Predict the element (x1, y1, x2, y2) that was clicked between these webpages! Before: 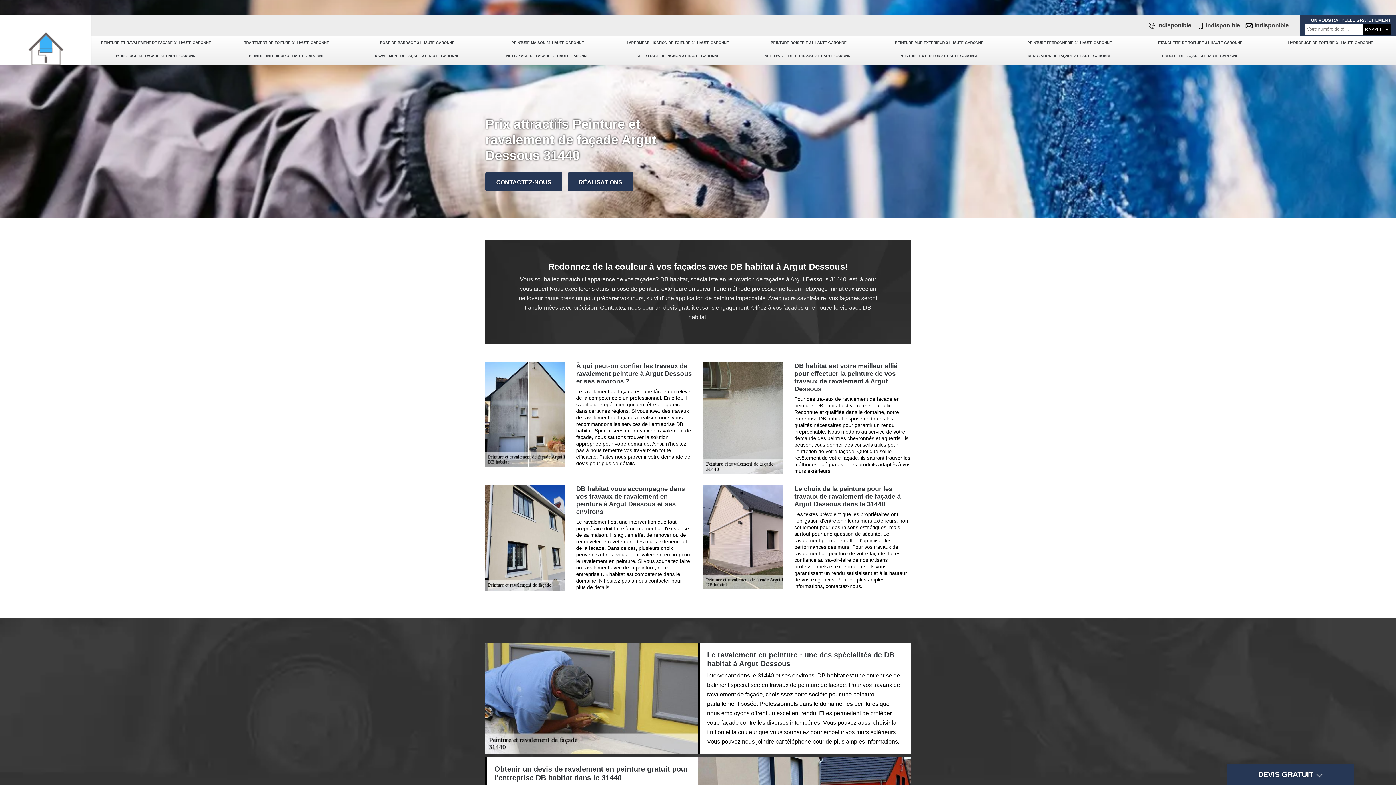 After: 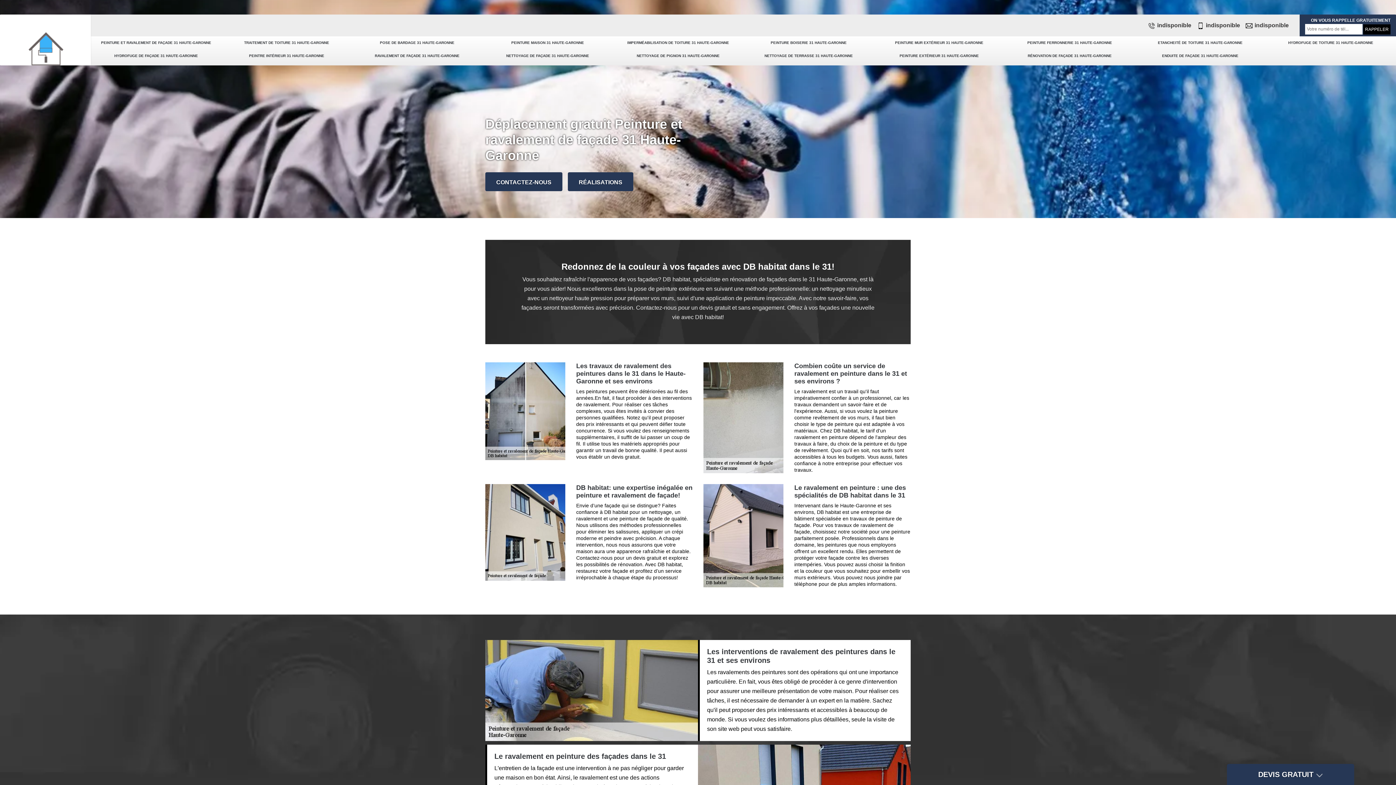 Action: bbox: (90, 36, 221, 49) label: PEINTURE ET RAVALEMENT DE FAÇADE 31 HAUTE-GARONNE